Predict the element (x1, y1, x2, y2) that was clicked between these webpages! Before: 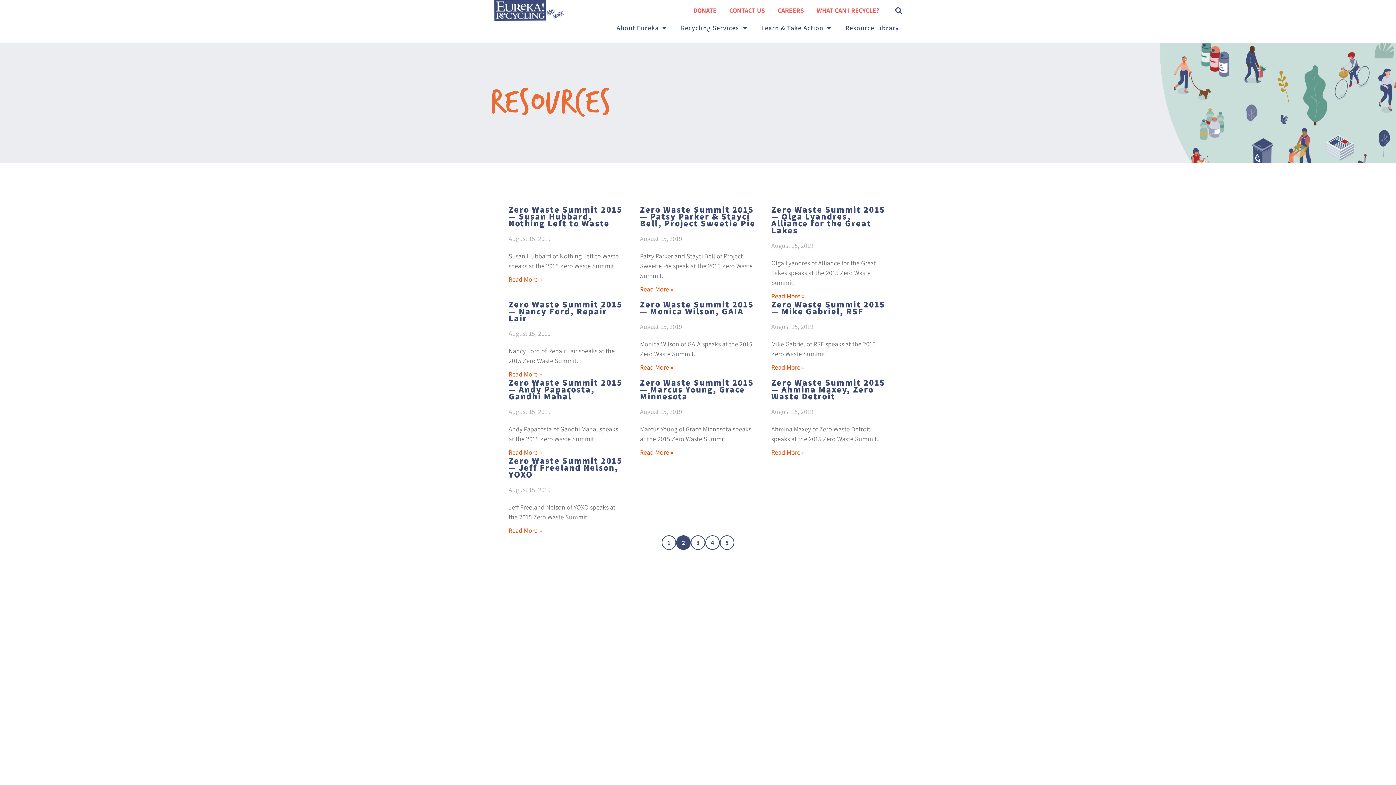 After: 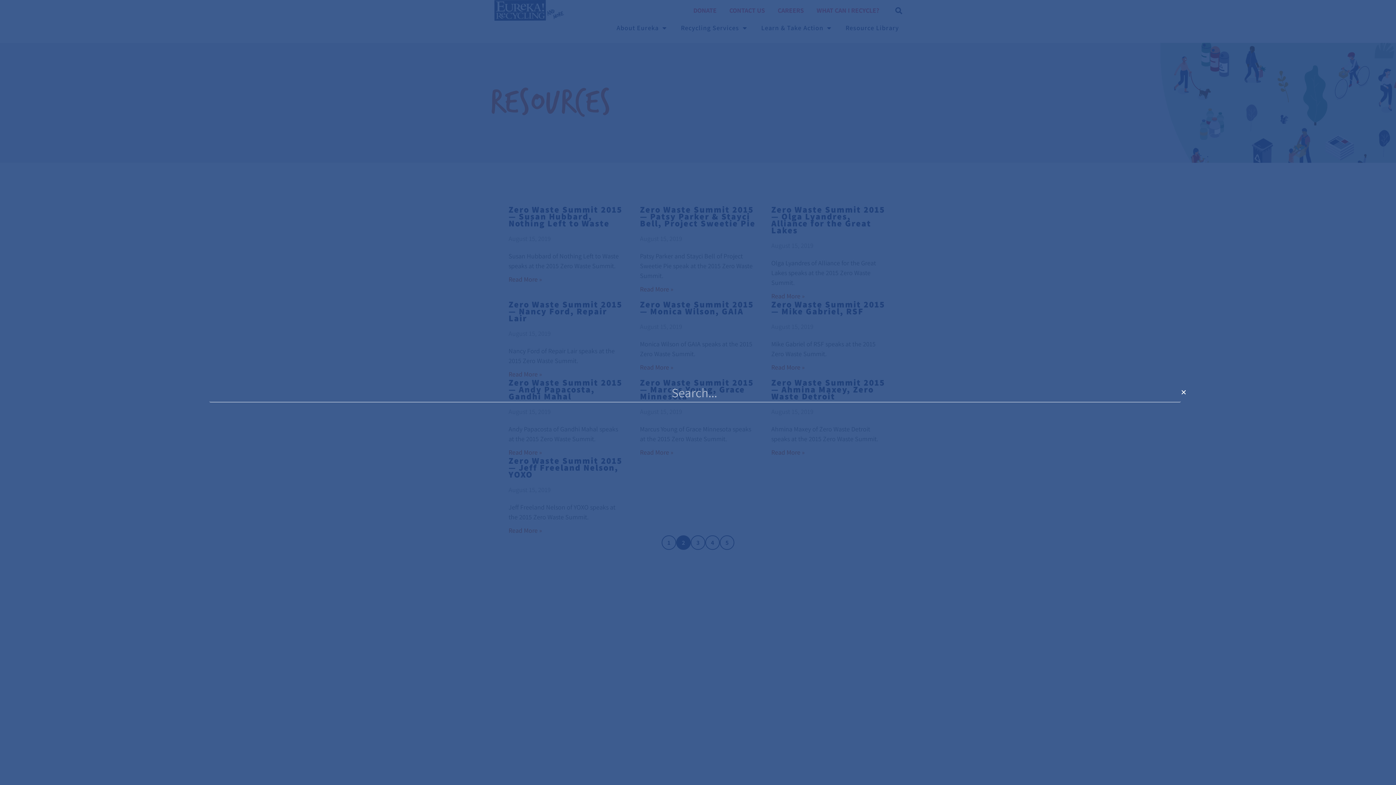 Action: bbox: (892, 3, 905, 17) label: Search